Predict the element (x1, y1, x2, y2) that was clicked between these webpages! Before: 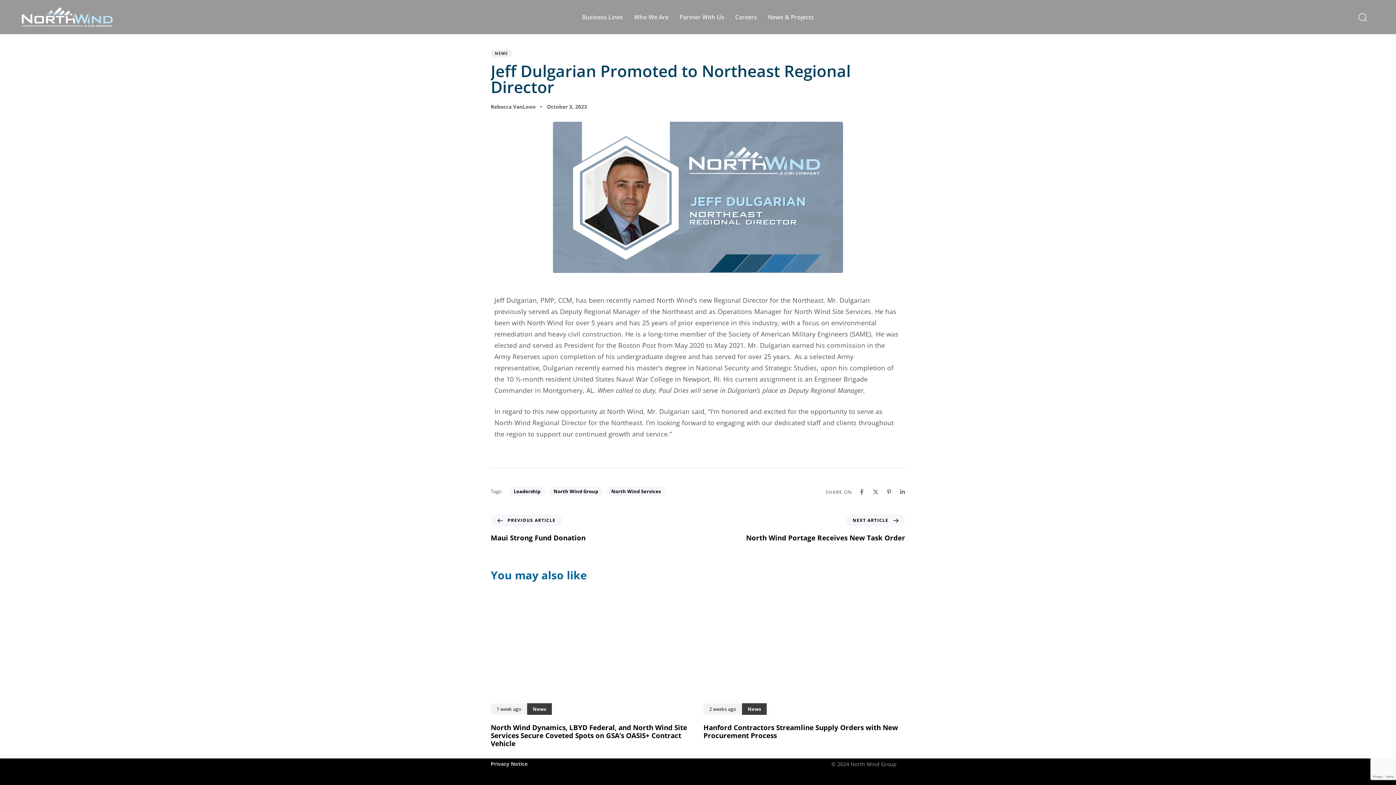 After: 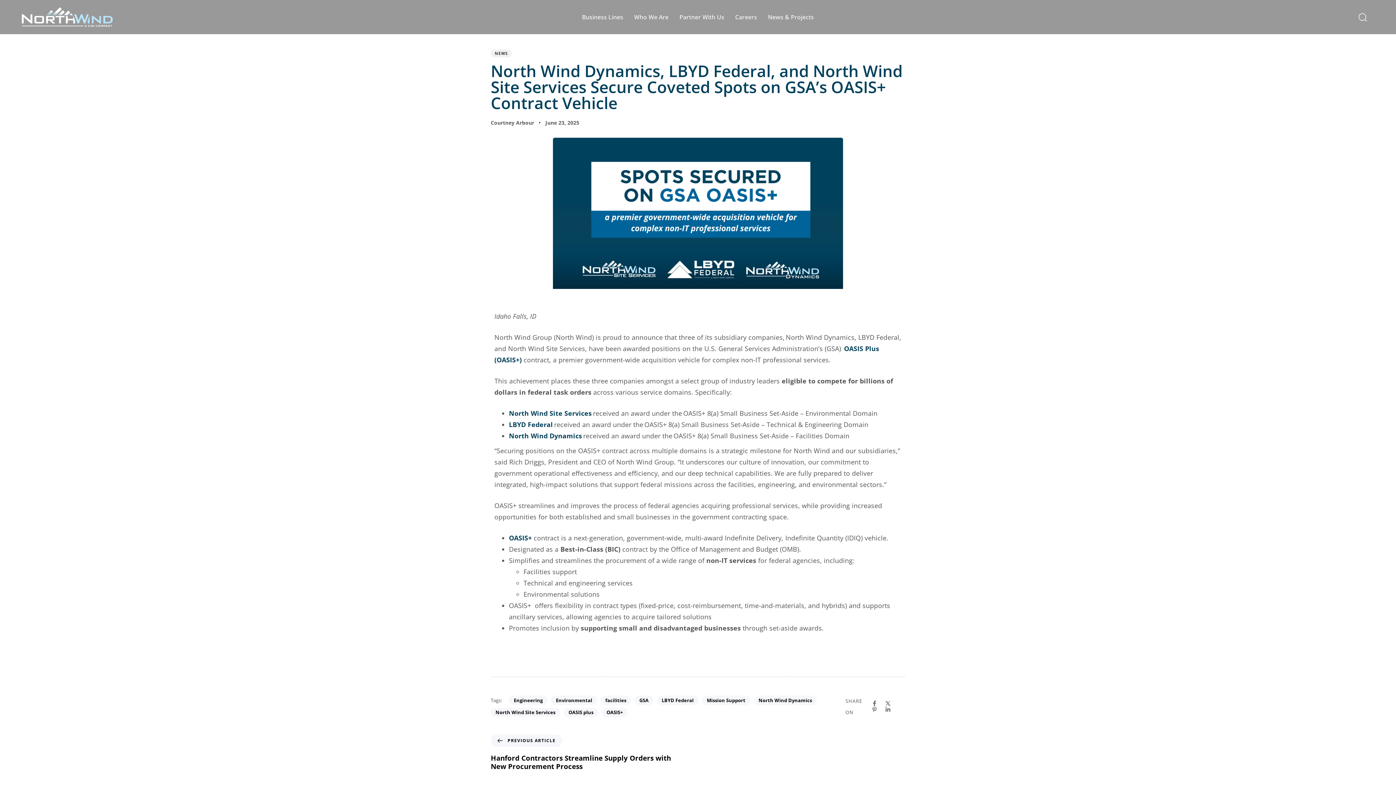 Action: bbox: (490, 598, 692, 748)